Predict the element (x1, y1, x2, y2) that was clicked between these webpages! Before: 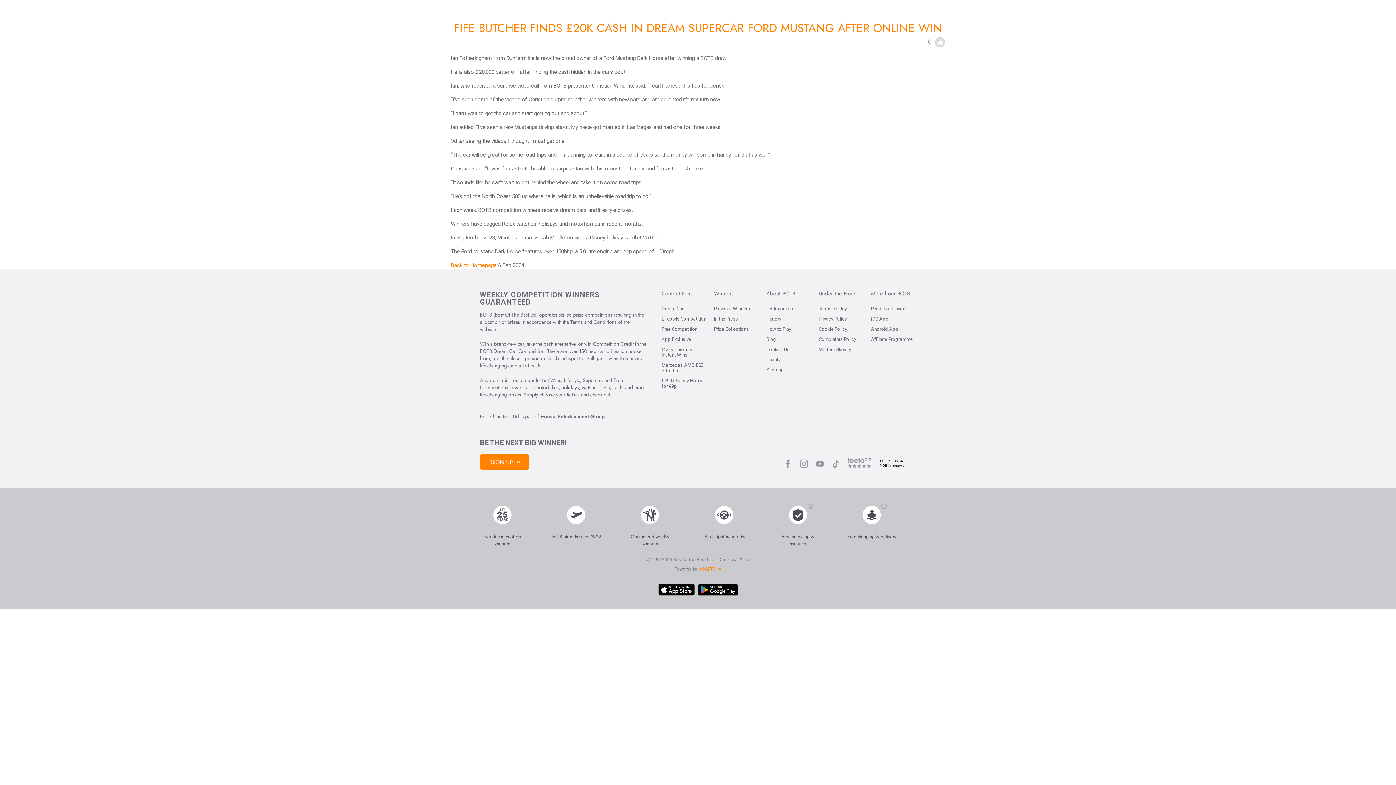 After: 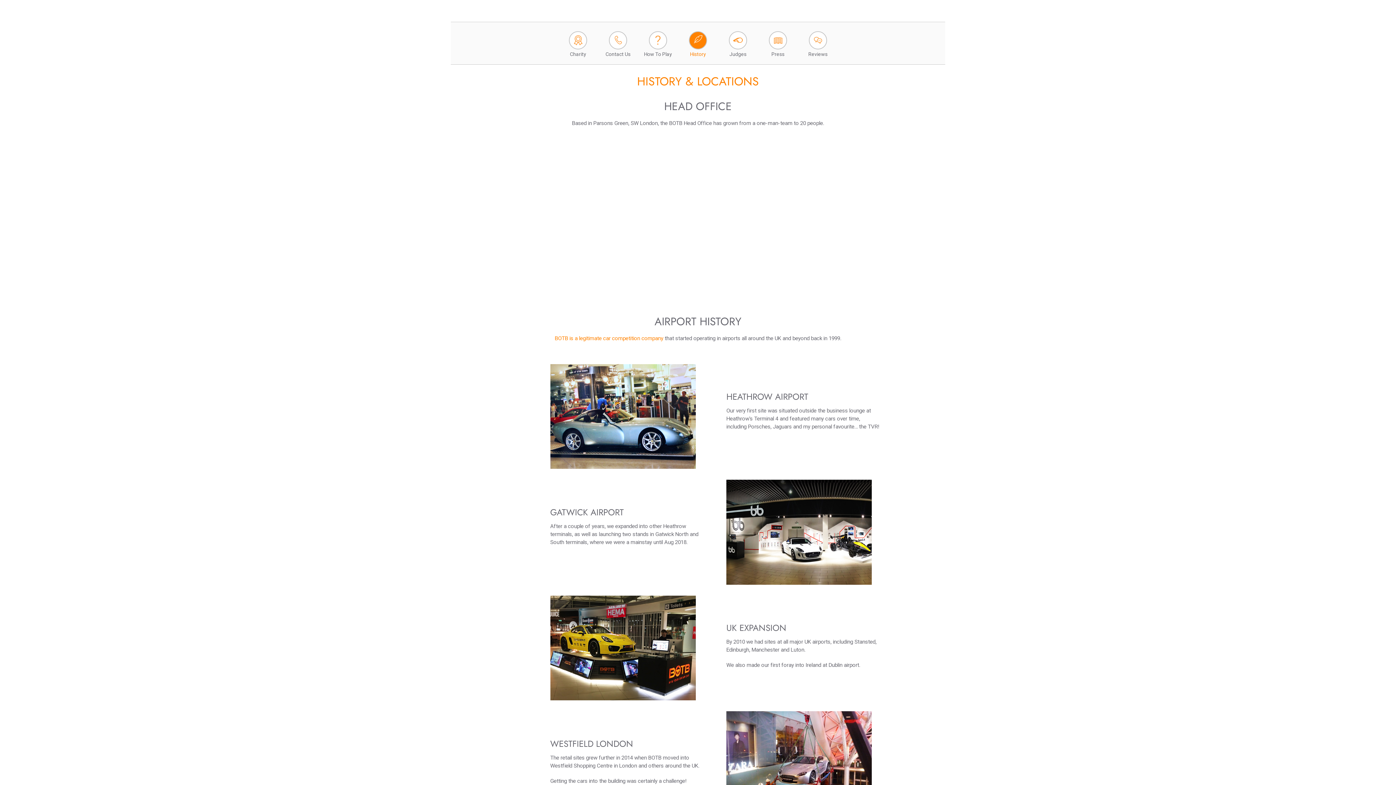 Action: bbox: (766, 316, 781, 321) label: History